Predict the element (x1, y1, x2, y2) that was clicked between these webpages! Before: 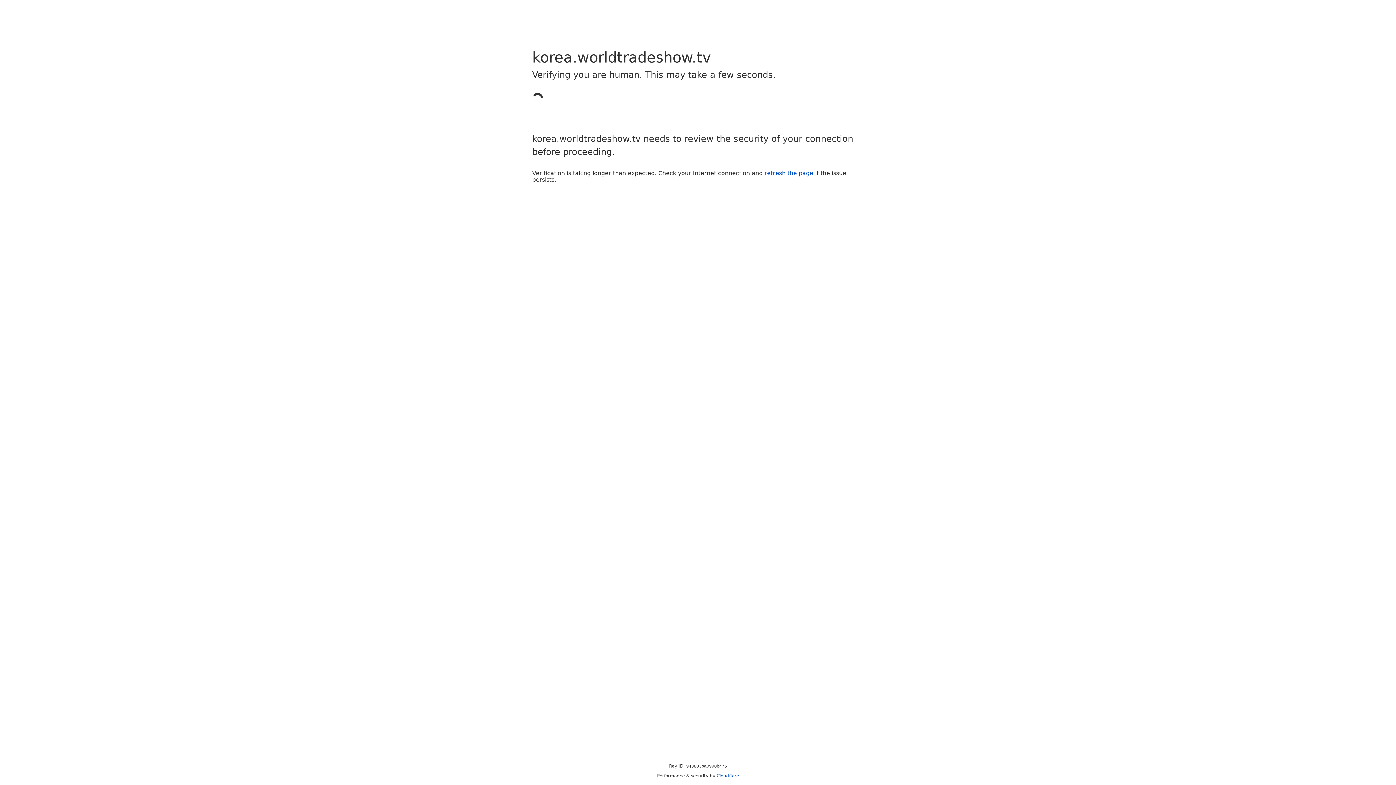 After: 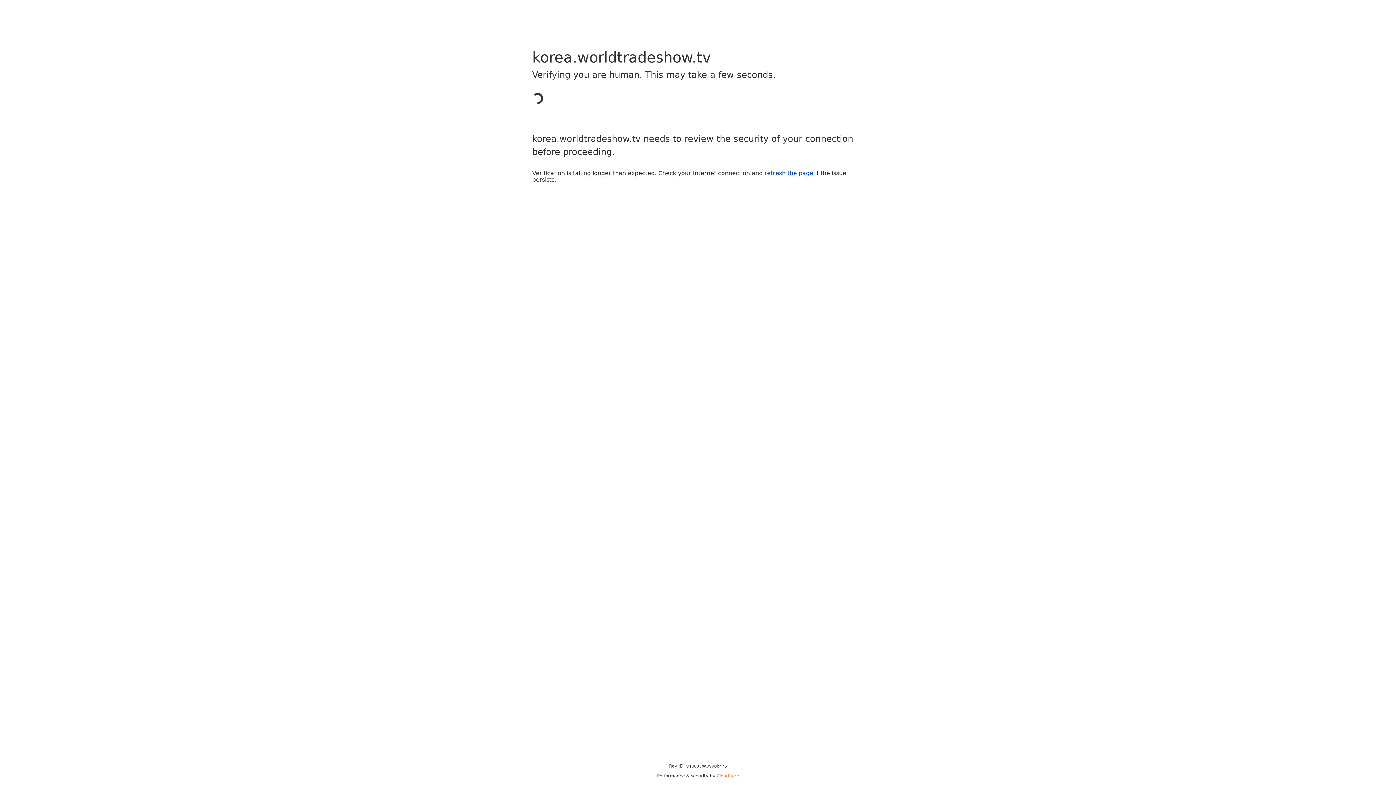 Action: bbox: (716, 773, 739, 778) label: Cloudflare